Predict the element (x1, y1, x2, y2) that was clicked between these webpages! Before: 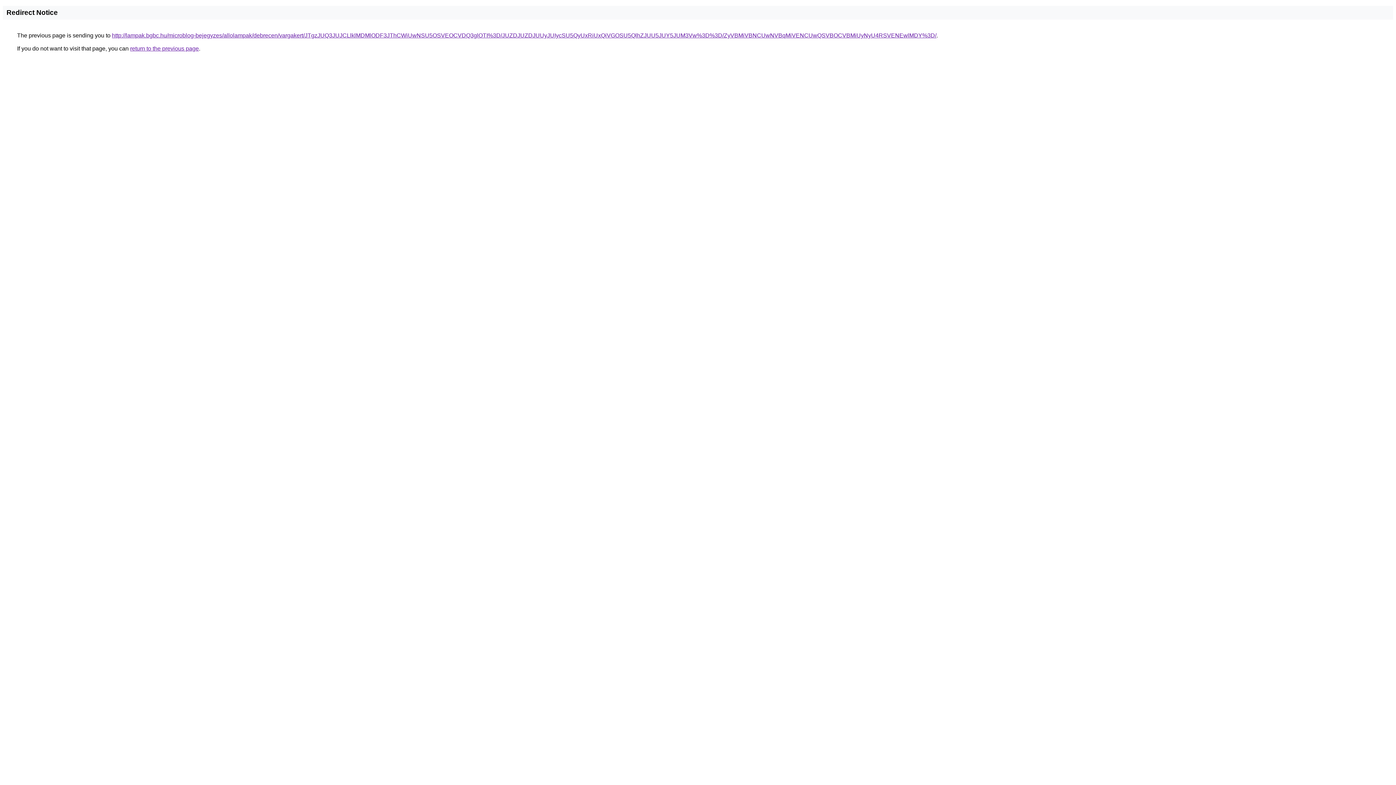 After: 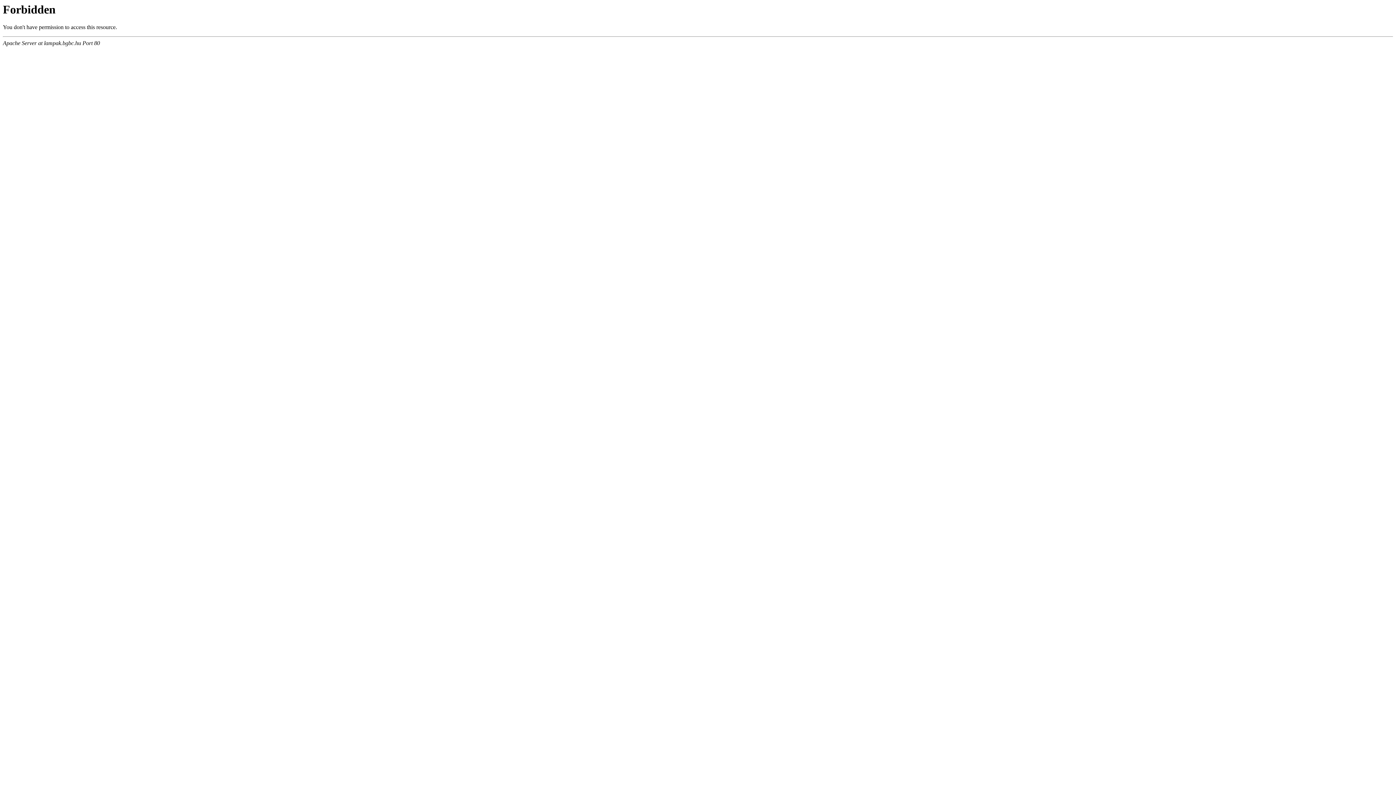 Action: bbox: (112, 32, 936, 38) label: http://lampak.bgbc.hu/microblog-bejegyzes/allolampak/debrecen/vargakert/JTgzJUQ3JUJCLlklMDMlODF3JThCWiUwNSU5OSVEOCVDQ3glOTI%3D/JUZDJUZDJUUyJUIycSU5QyUxRiUxQiVGOSU5QlhZJUU5JUY5JUM3Vw%3D%3D/ZyVBMiVBNCUwNVBqMiVENCUwQSVBOCVBMiUyNyU4RSVENEwlMDY%3D/